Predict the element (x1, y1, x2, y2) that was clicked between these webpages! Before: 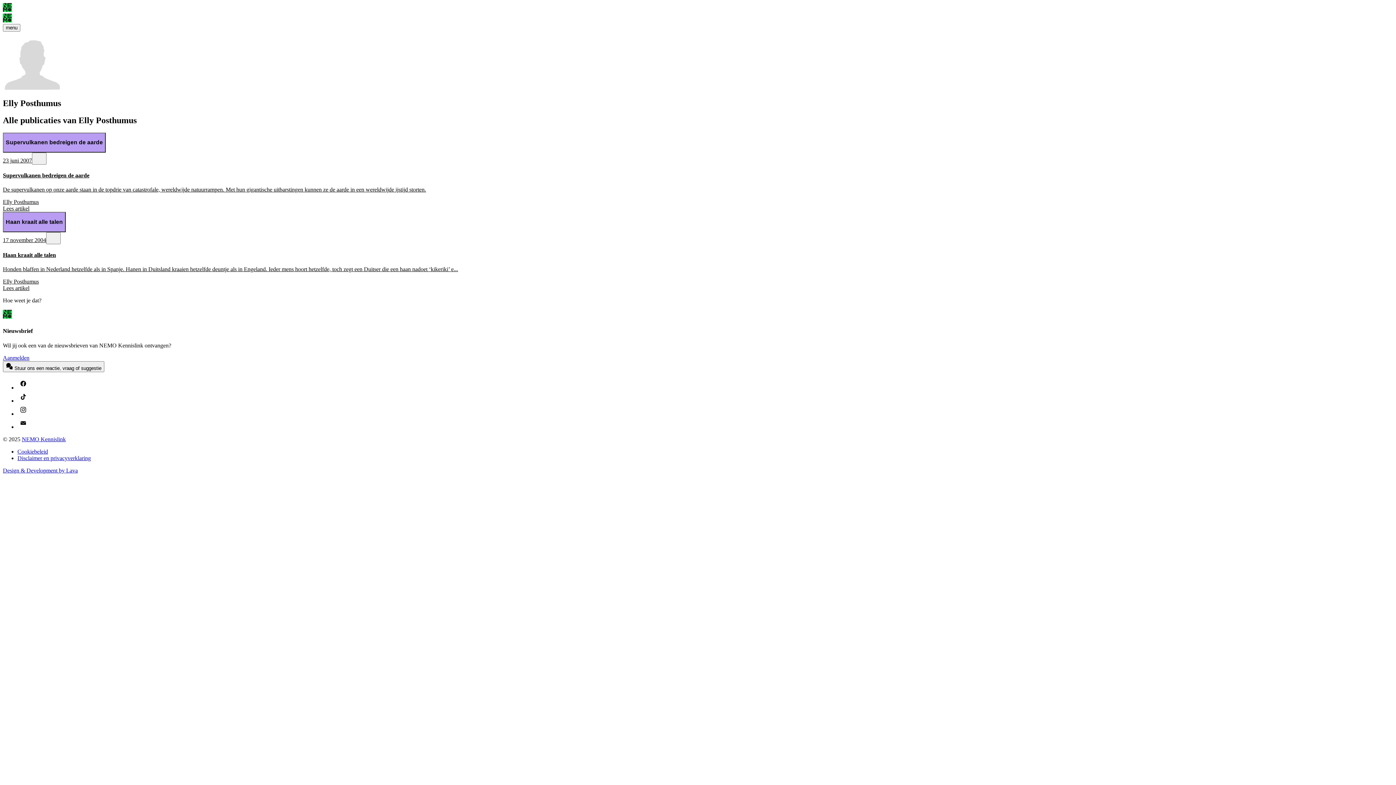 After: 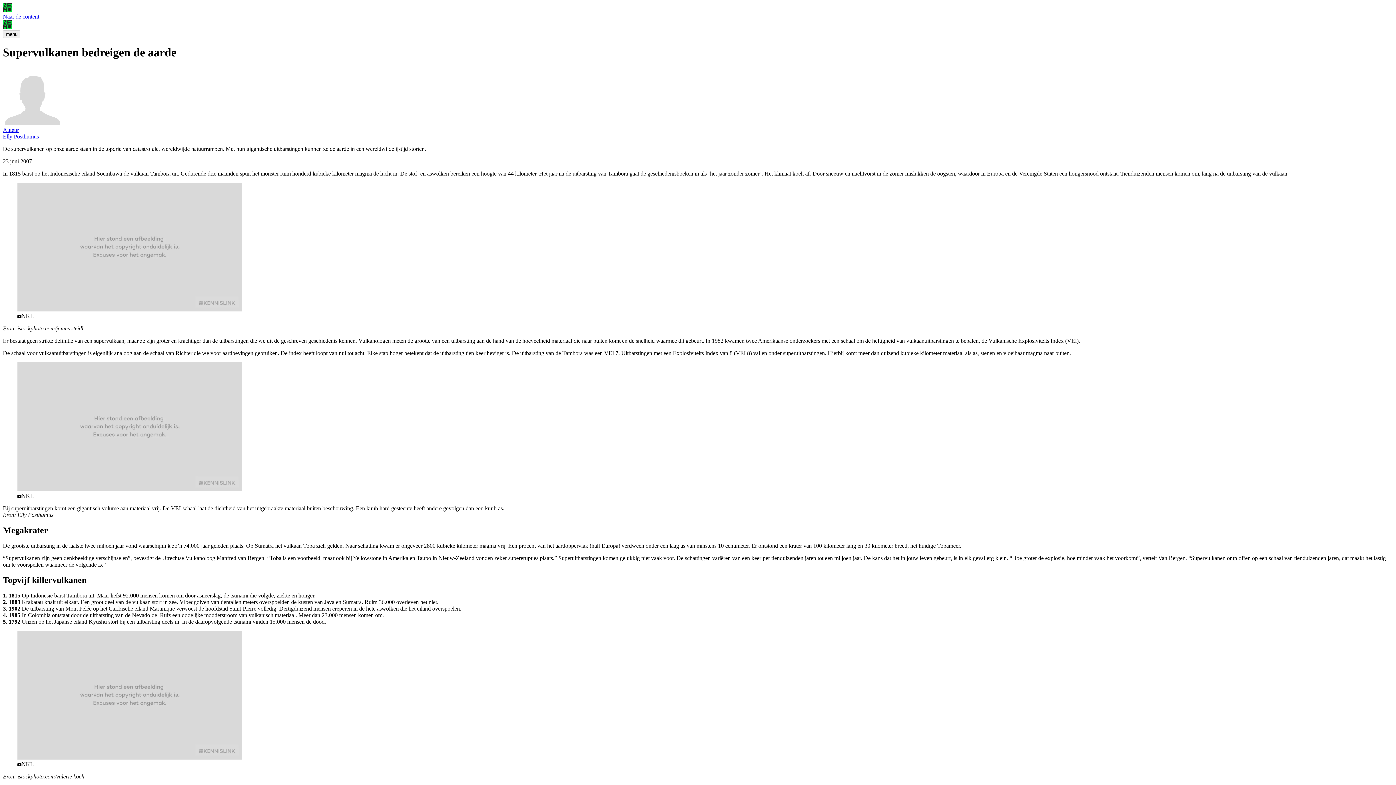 Action: label: Kaart omdraaien bbox: (32, 152, 46, 164)